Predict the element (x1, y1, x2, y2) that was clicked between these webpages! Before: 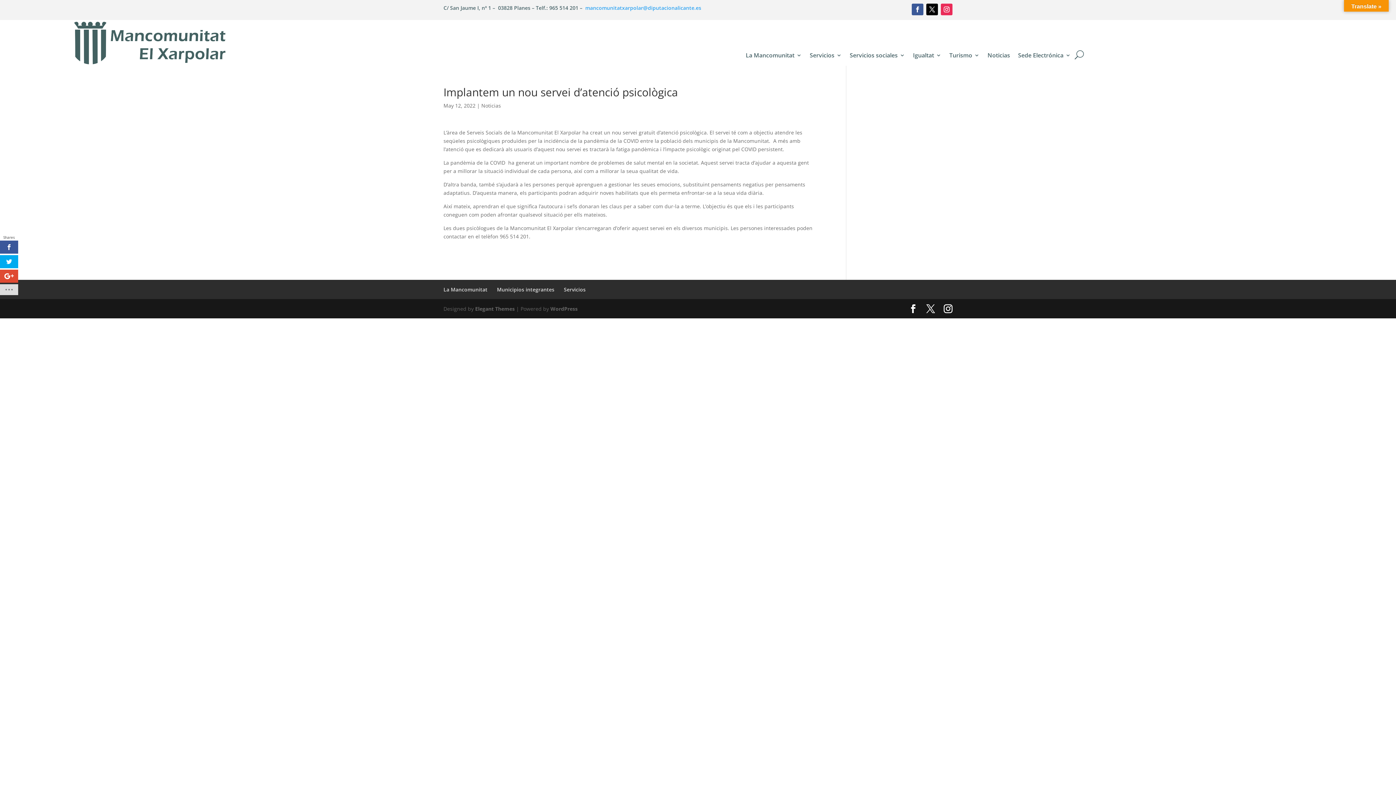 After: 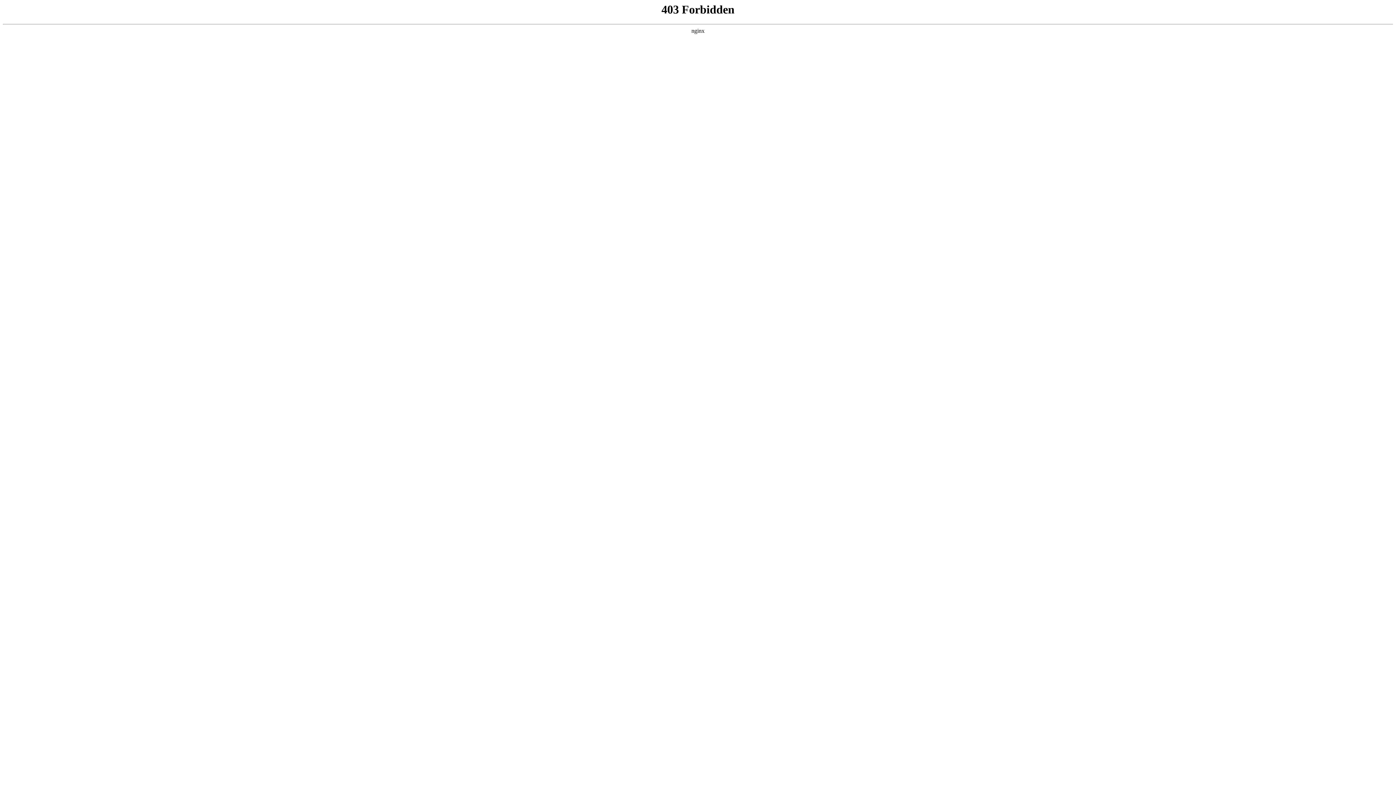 Action: label: WordPress bbox: (550, 305, 577, 312)